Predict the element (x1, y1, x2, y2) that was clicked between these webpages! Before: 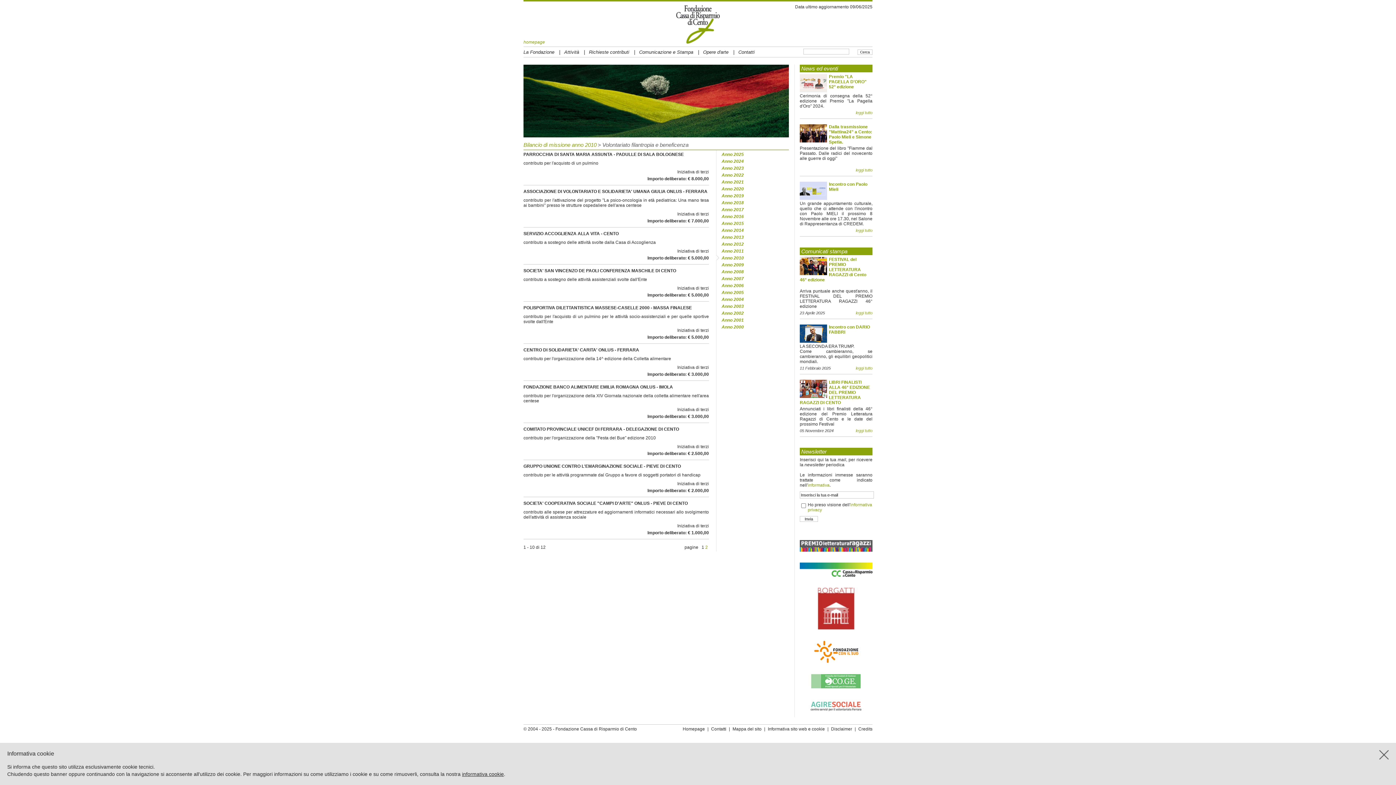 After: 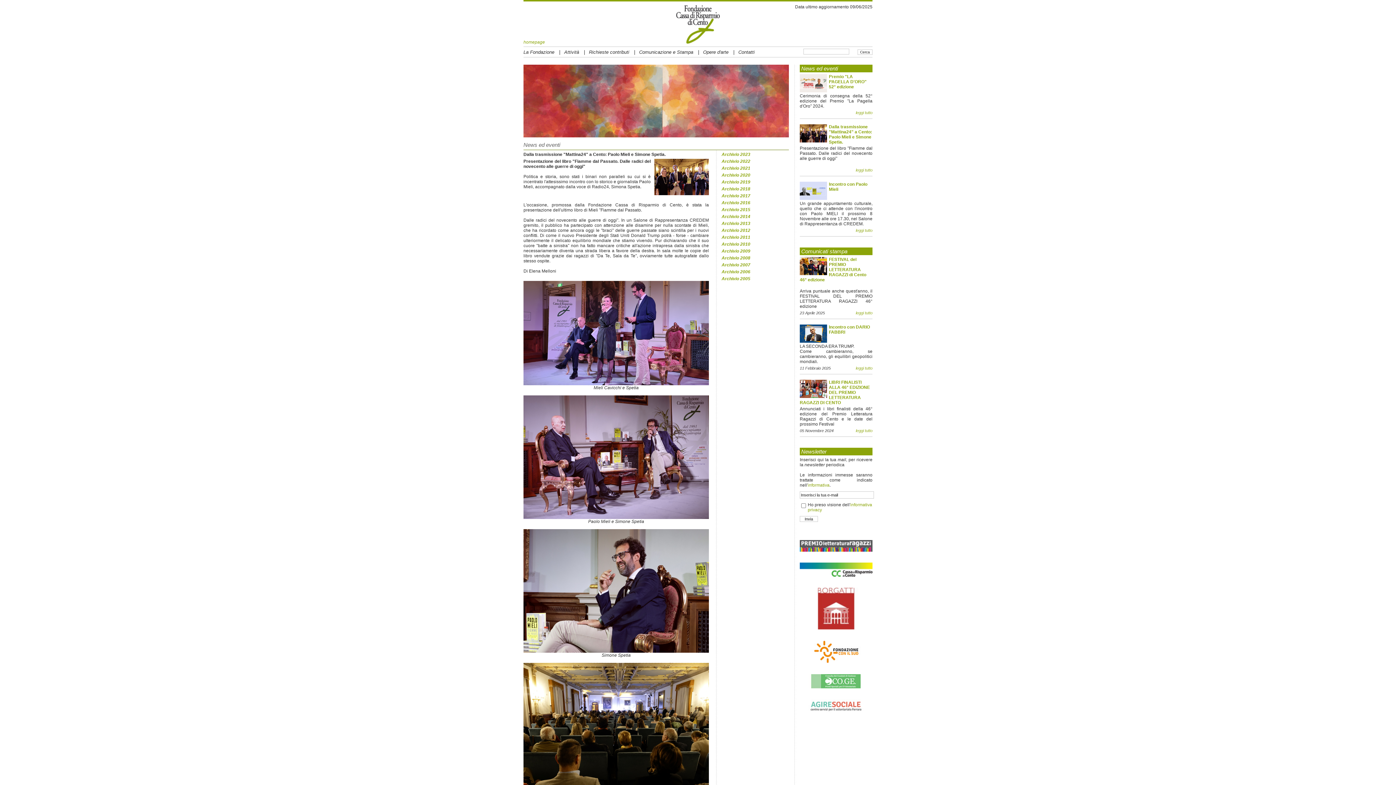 Action: bbox: (829, 124, 872, 144) label: Dalla trasmissione "Mattina24" a Cento: Paolo Mieli e Simone Spetia.